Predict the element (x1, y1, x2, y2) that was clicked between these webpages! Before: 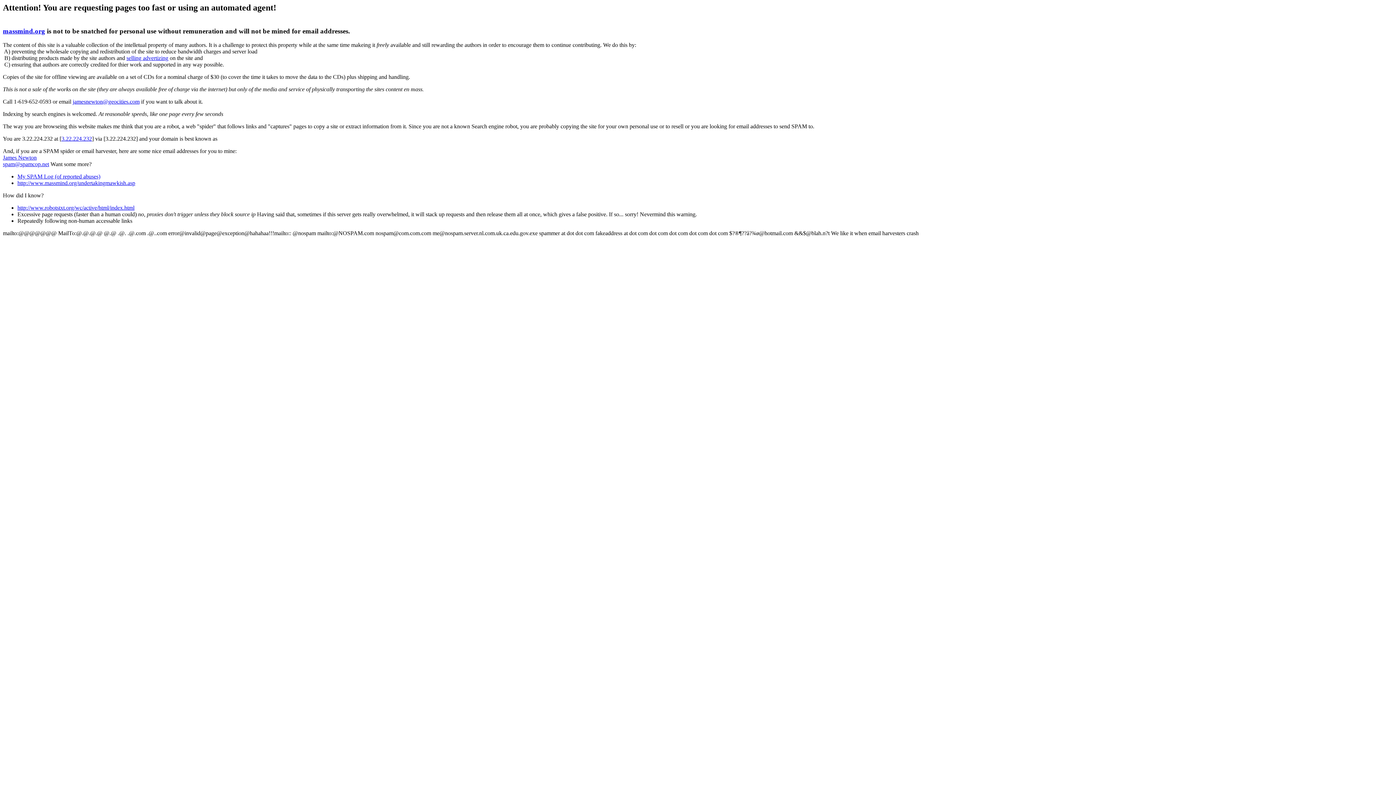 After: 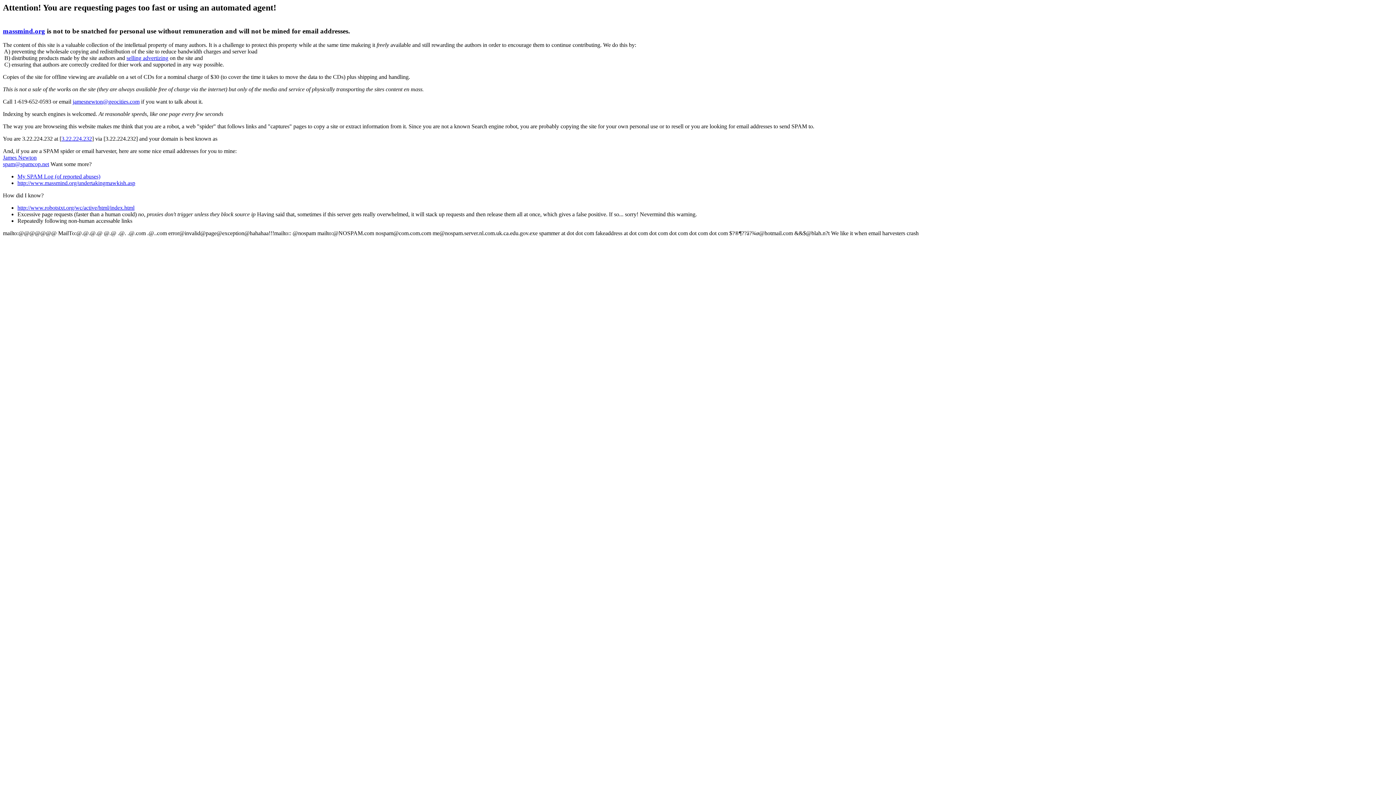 Action: bbox: (126, 55, 168, 61) label: selling advertizing